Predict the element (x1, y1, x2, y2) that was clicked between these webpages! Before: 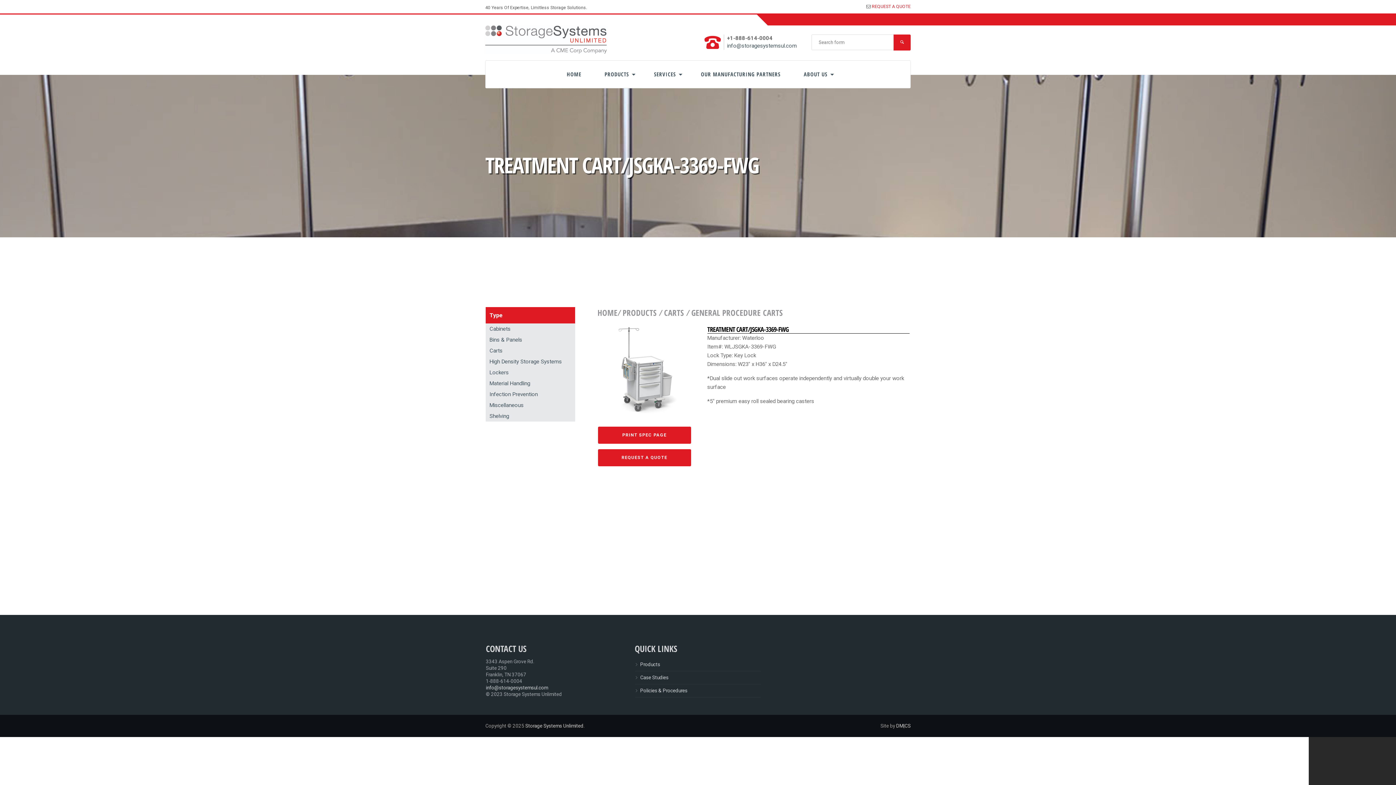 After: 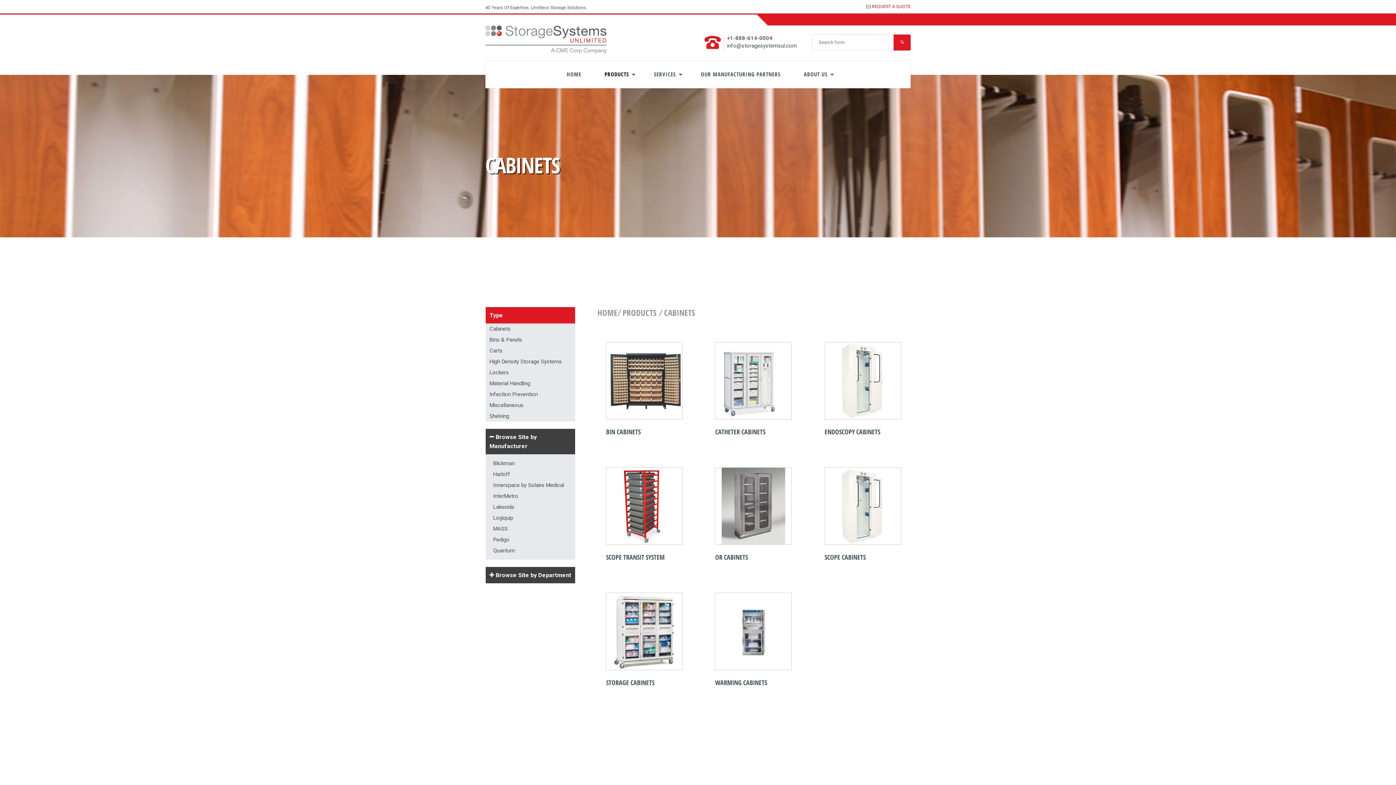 Action: bbox: (485, 323, 575, 334) label: Cabinets